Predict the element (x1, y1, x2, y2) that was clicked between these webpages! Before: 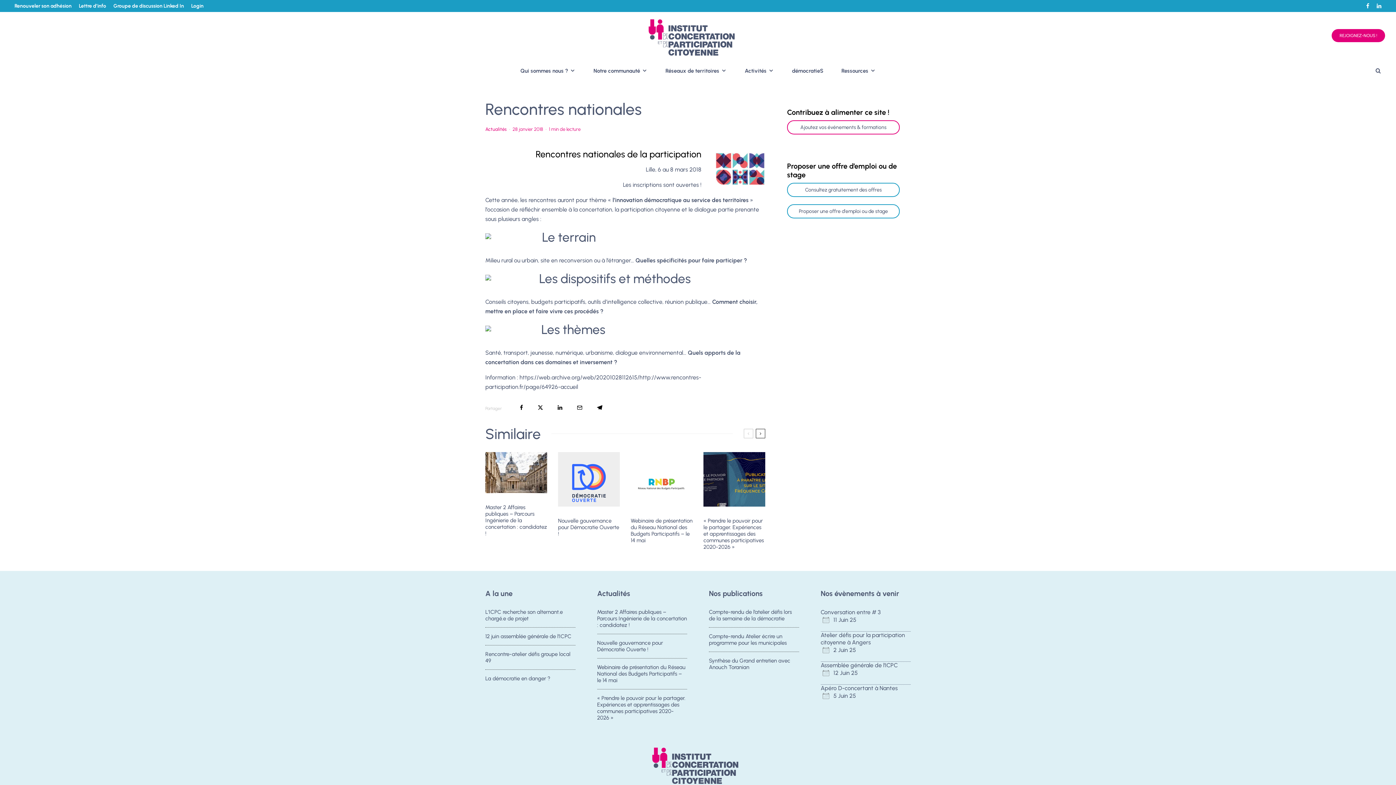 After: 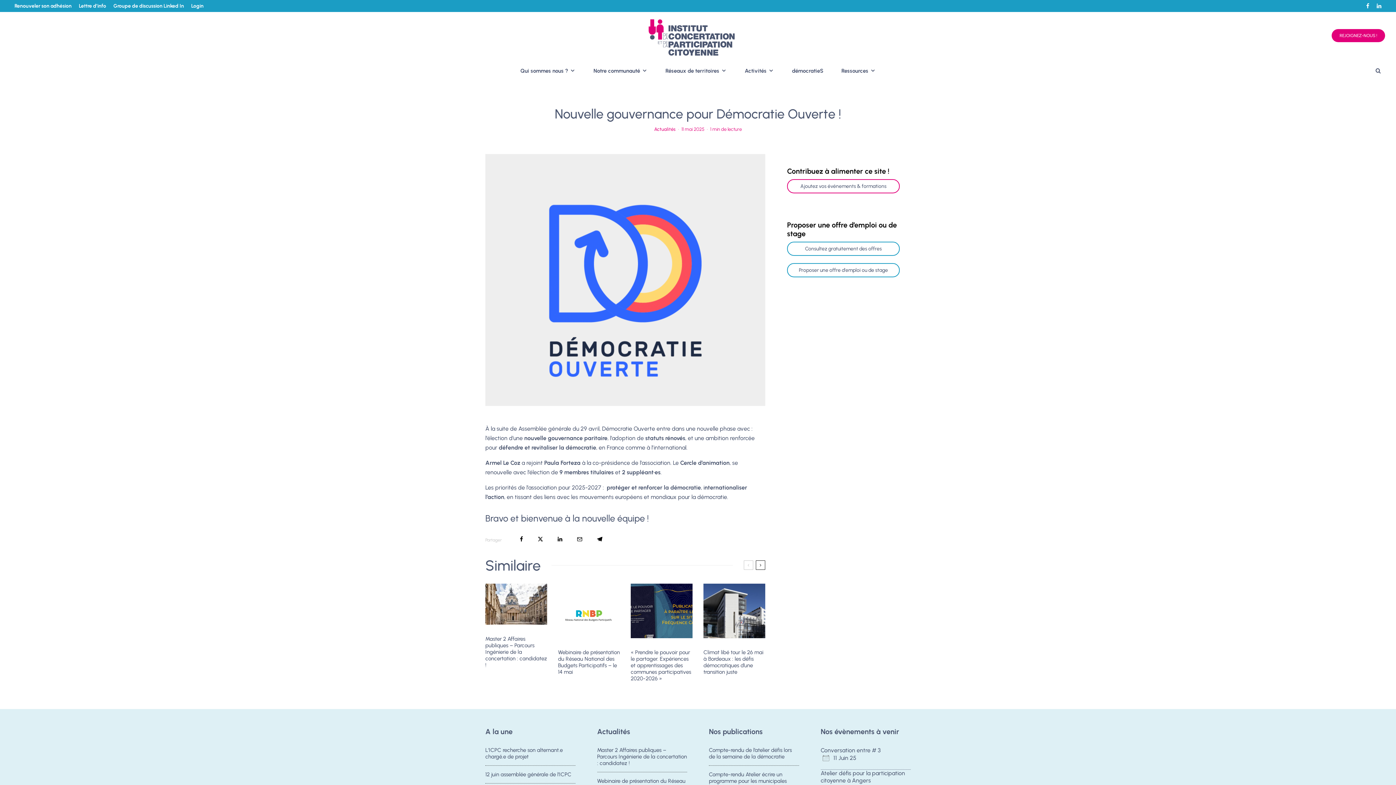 Action: label: Nouvelle gouvernance pour Démocratie Ouverte ! bbox: (558, 517, 620, 537)